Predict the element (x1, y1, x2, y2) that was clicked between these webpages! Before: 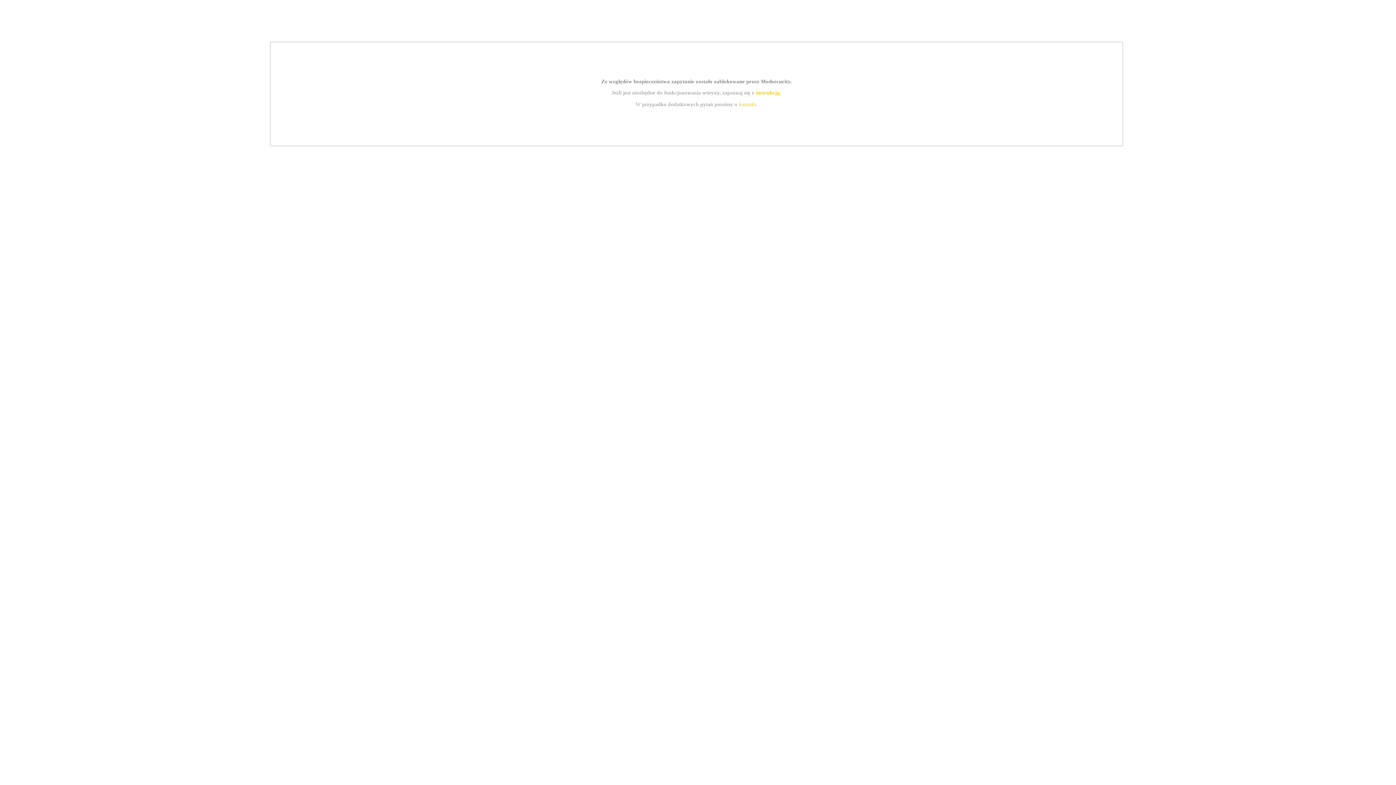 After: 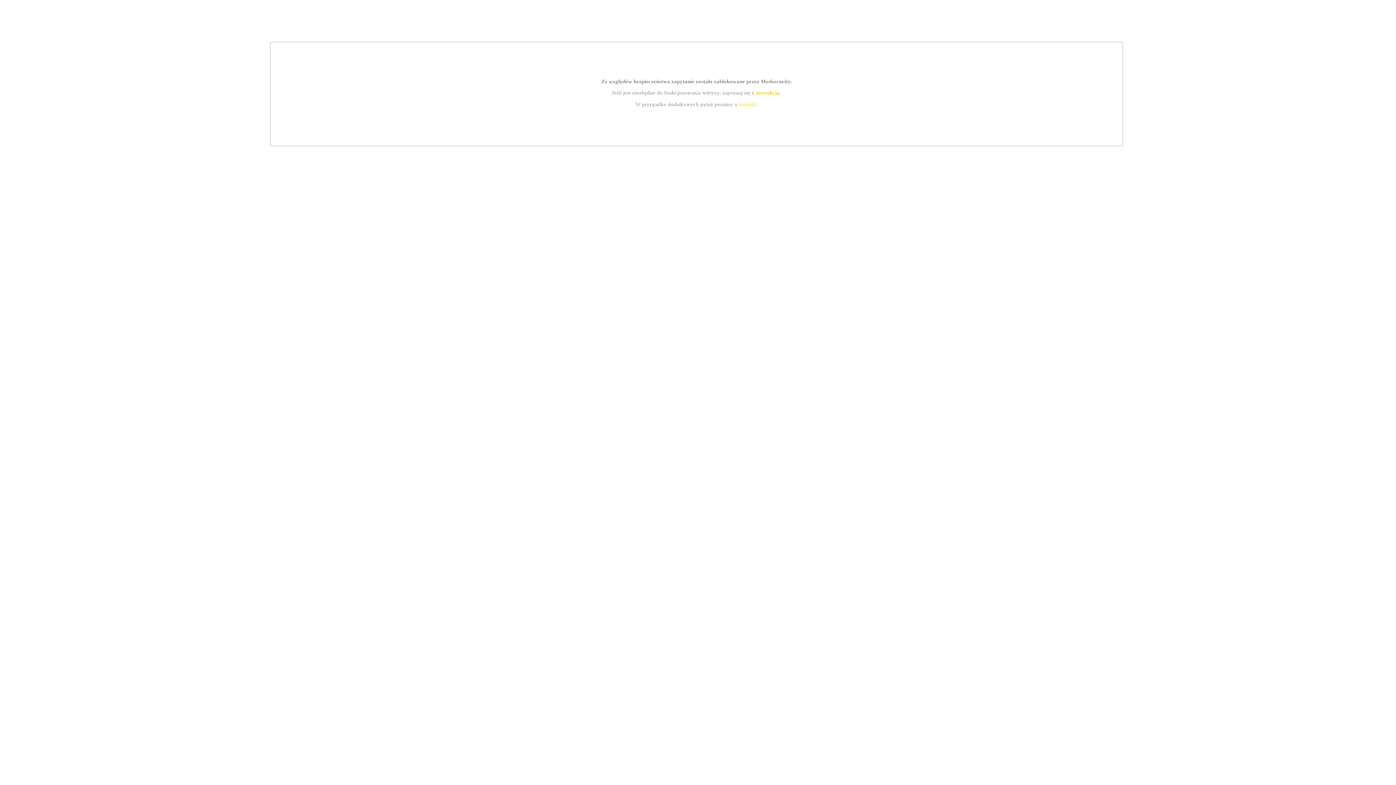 Action: bbox: (755, 89, 779, 95) label: instrukcją